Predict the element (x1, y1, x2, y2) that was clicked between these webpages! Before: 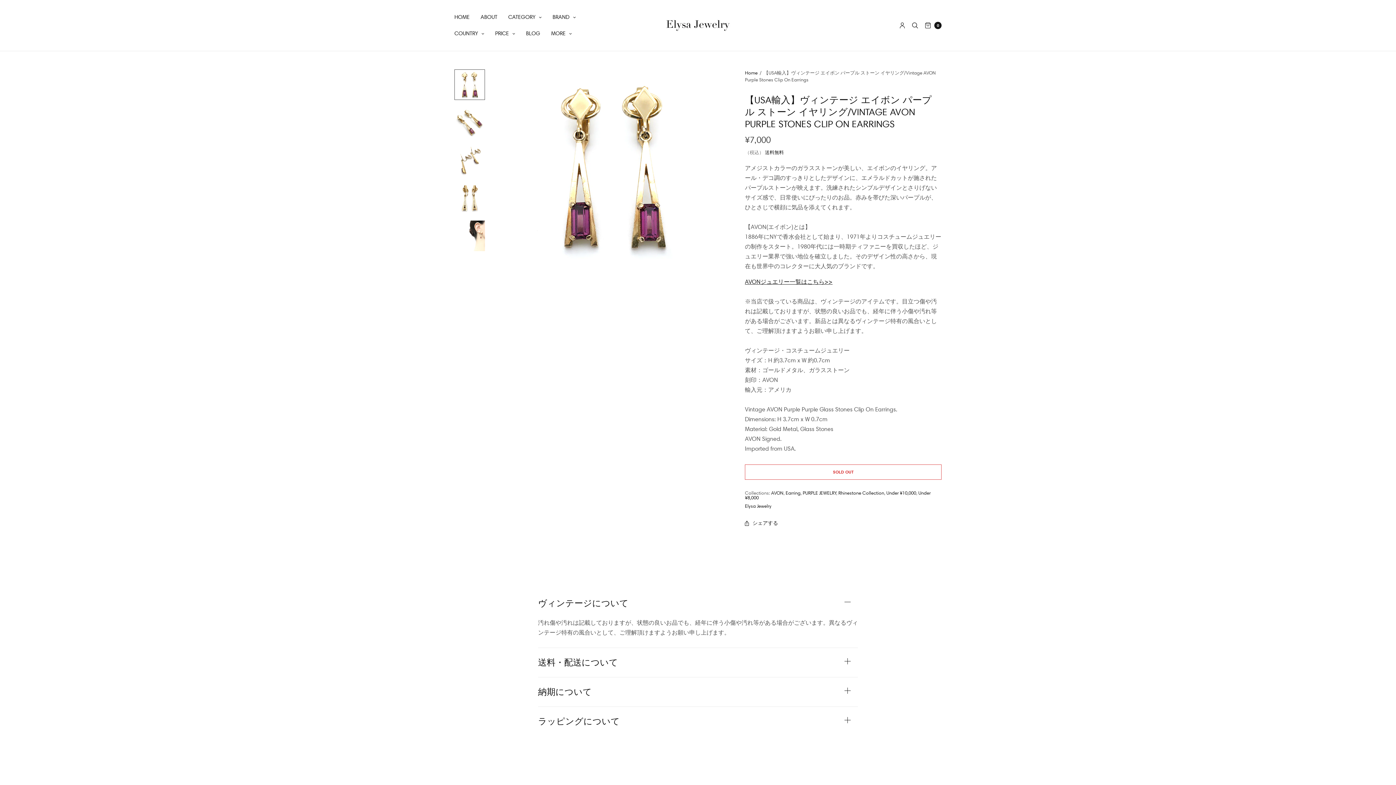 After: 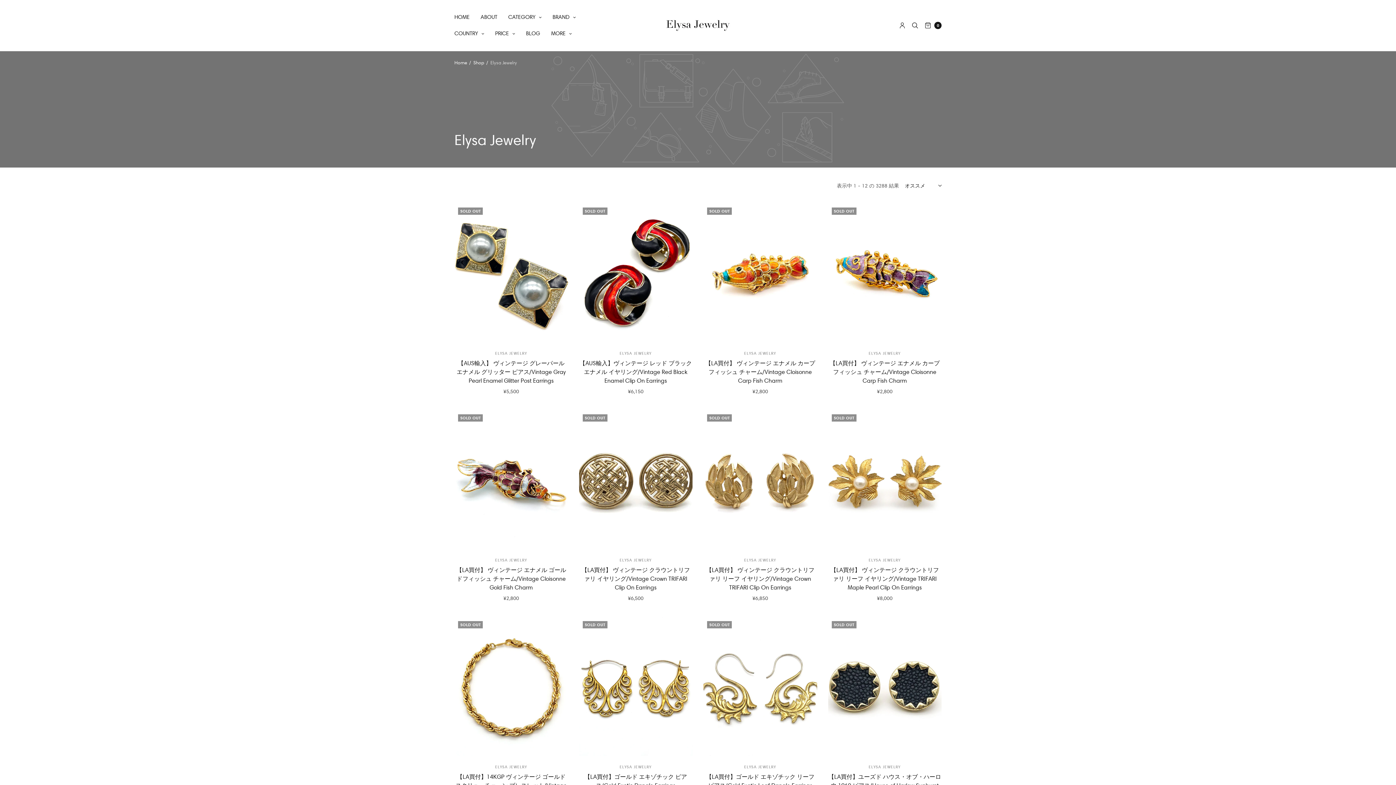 Action: bbox: (745, 503, 771, 509) label: Elysa Jewelry